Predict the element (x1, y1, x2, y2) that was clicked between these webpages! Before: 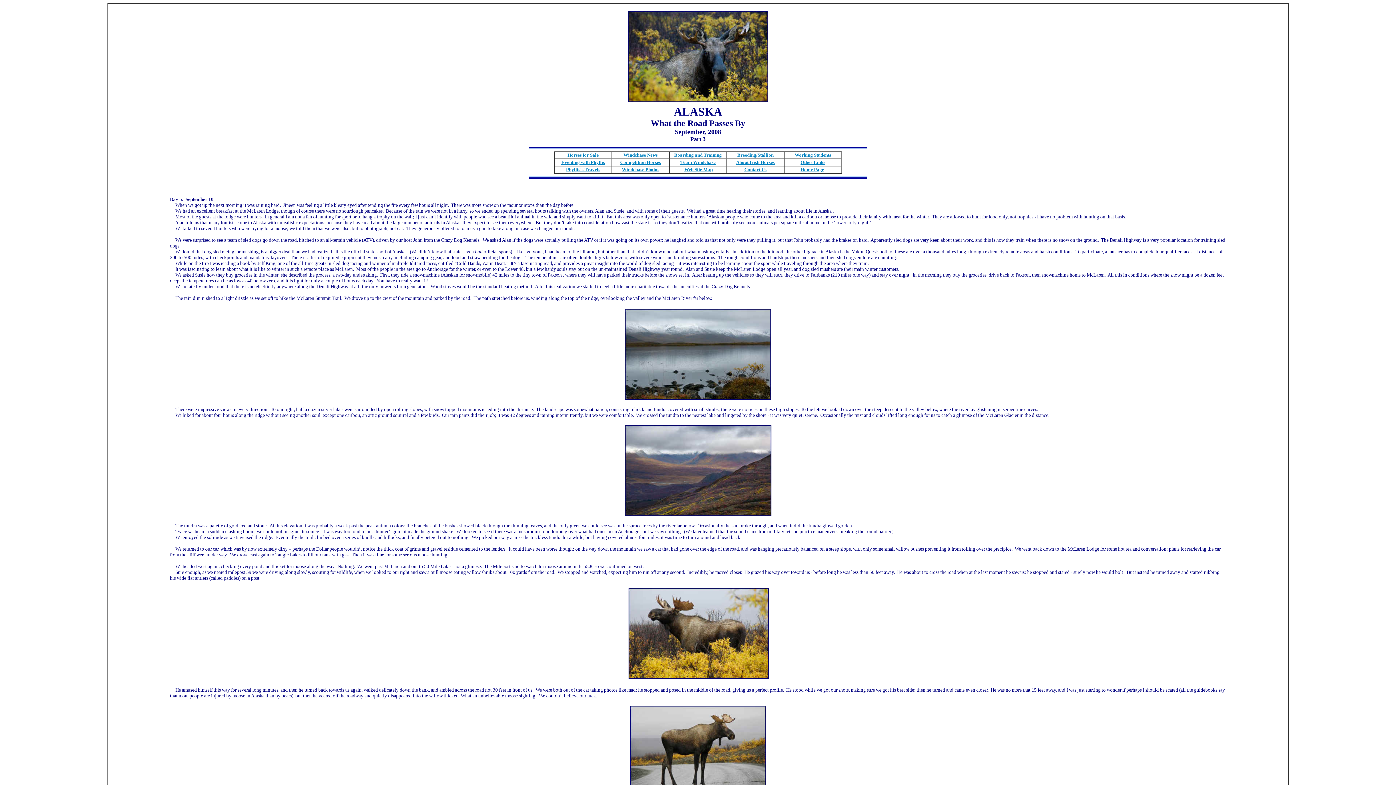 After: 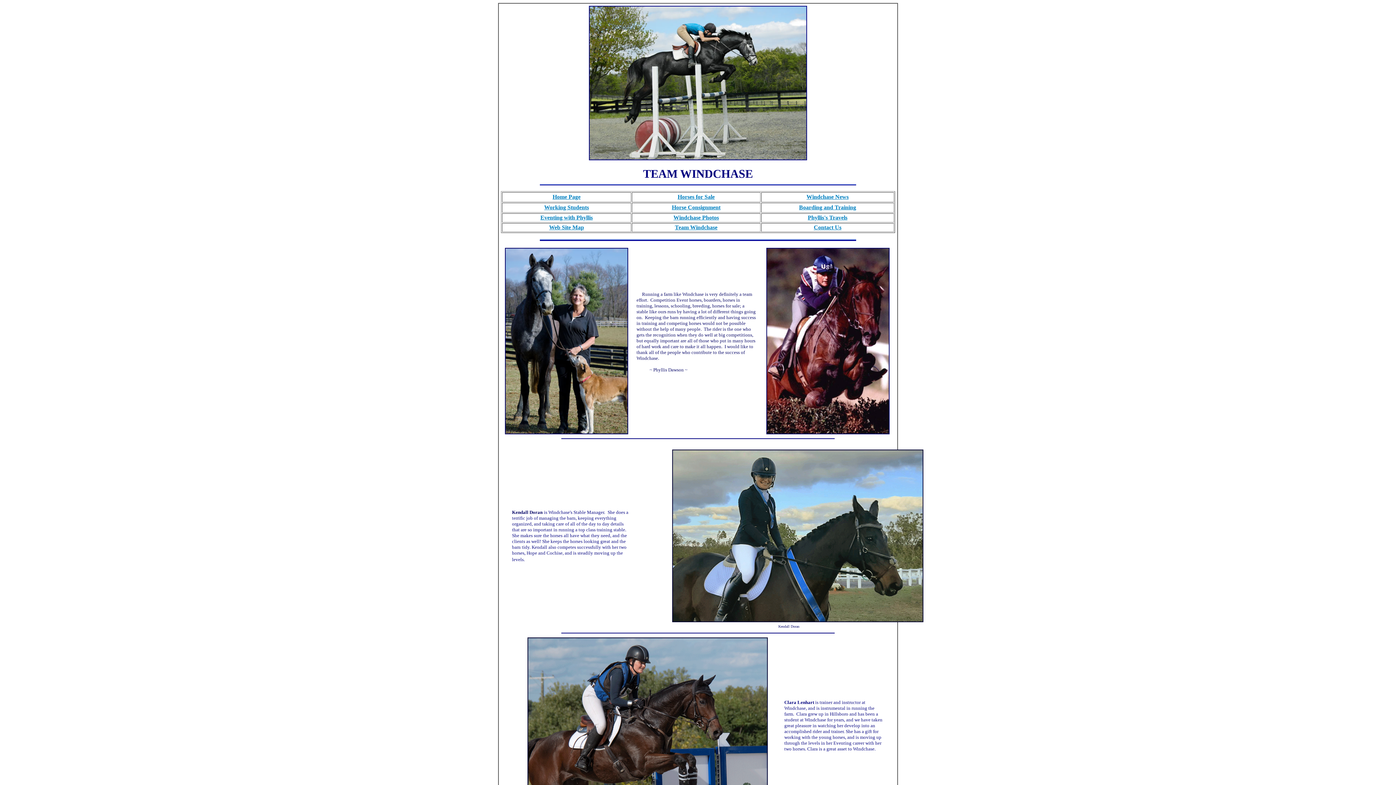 Action: label: Team Windchase bbox: (680, 158, 715, 165)